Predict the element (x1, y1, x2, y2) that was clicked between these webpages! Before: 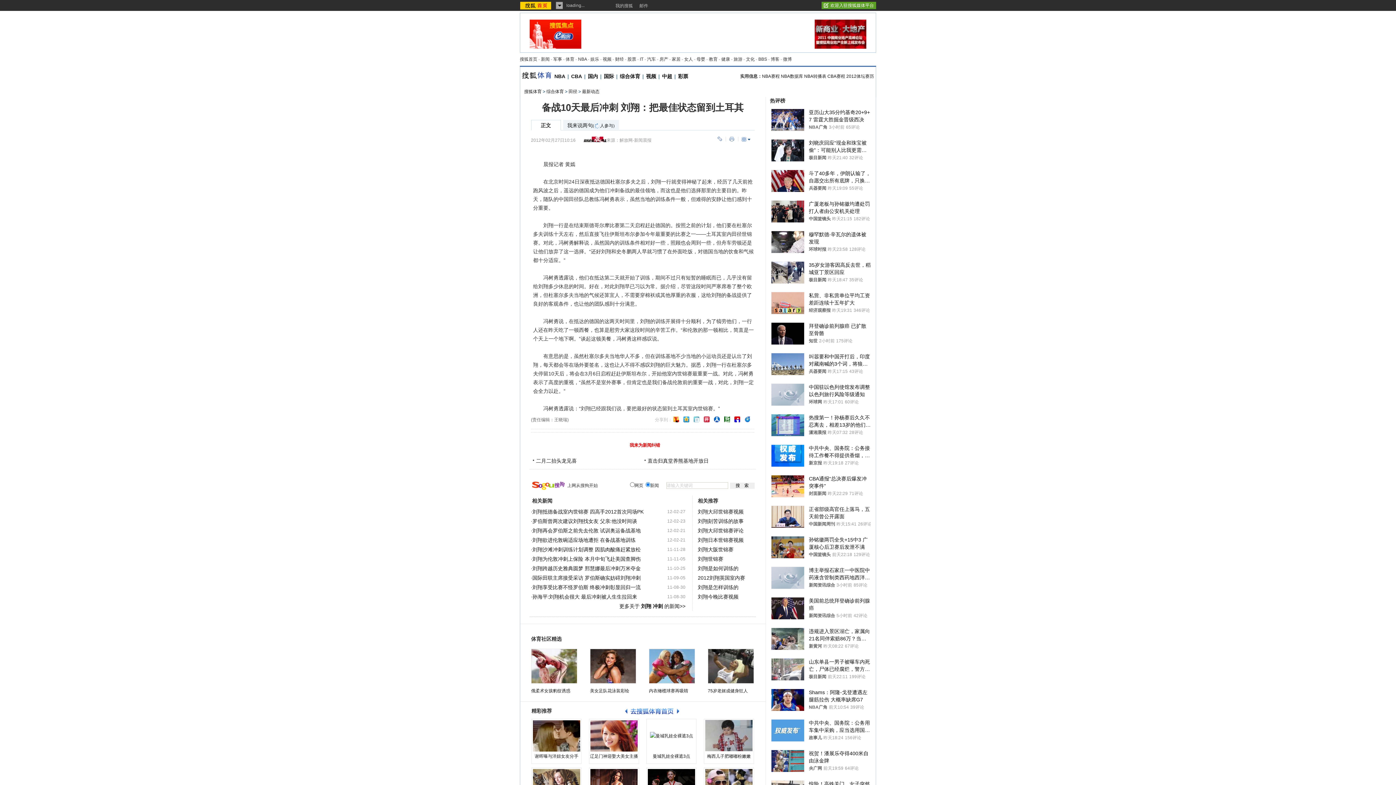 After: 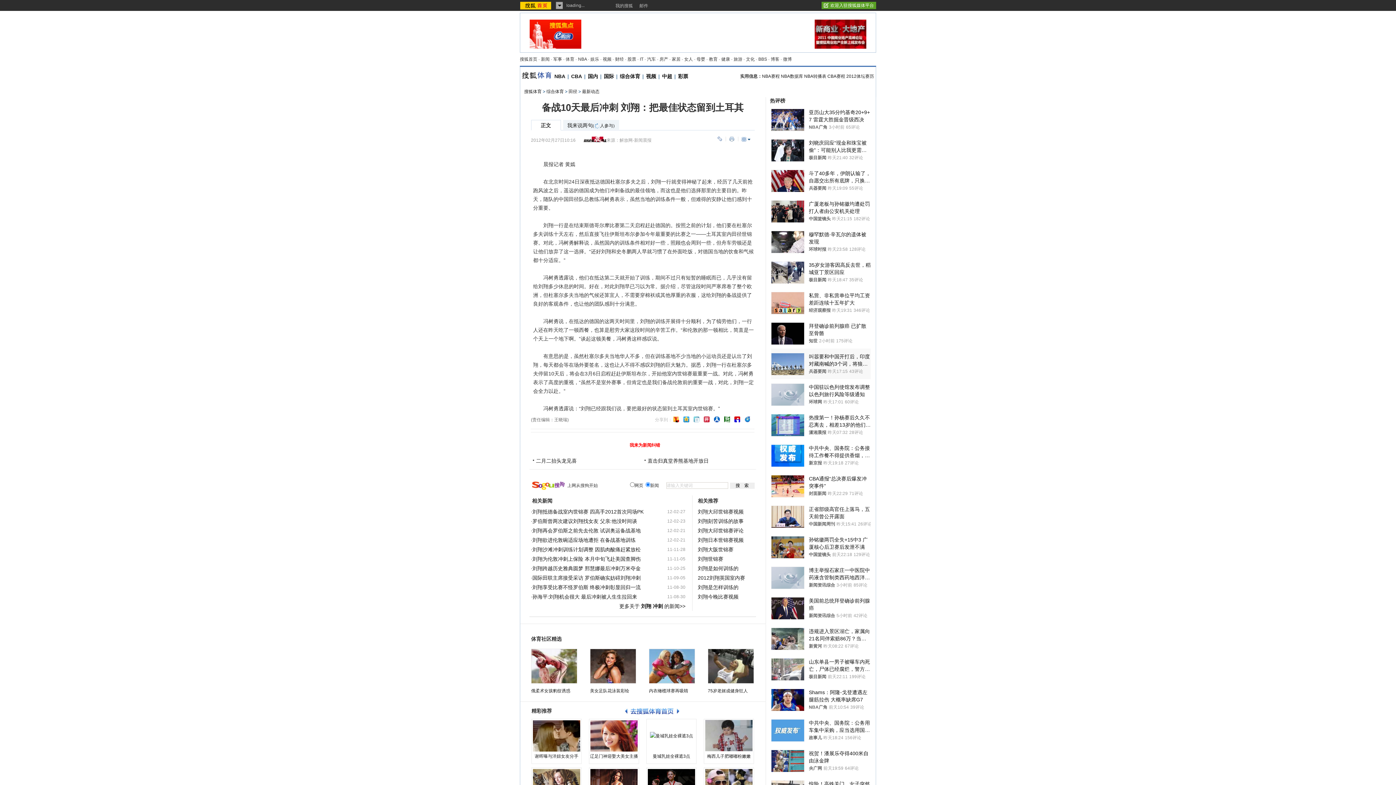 Action: label: 叫嚣要和中国开打后，印度对藏南喊的3个词，将狼子野心暴露无遗
兵器要闻
昨天17:15
43评论 bbox: (771, 348, 870, 379)